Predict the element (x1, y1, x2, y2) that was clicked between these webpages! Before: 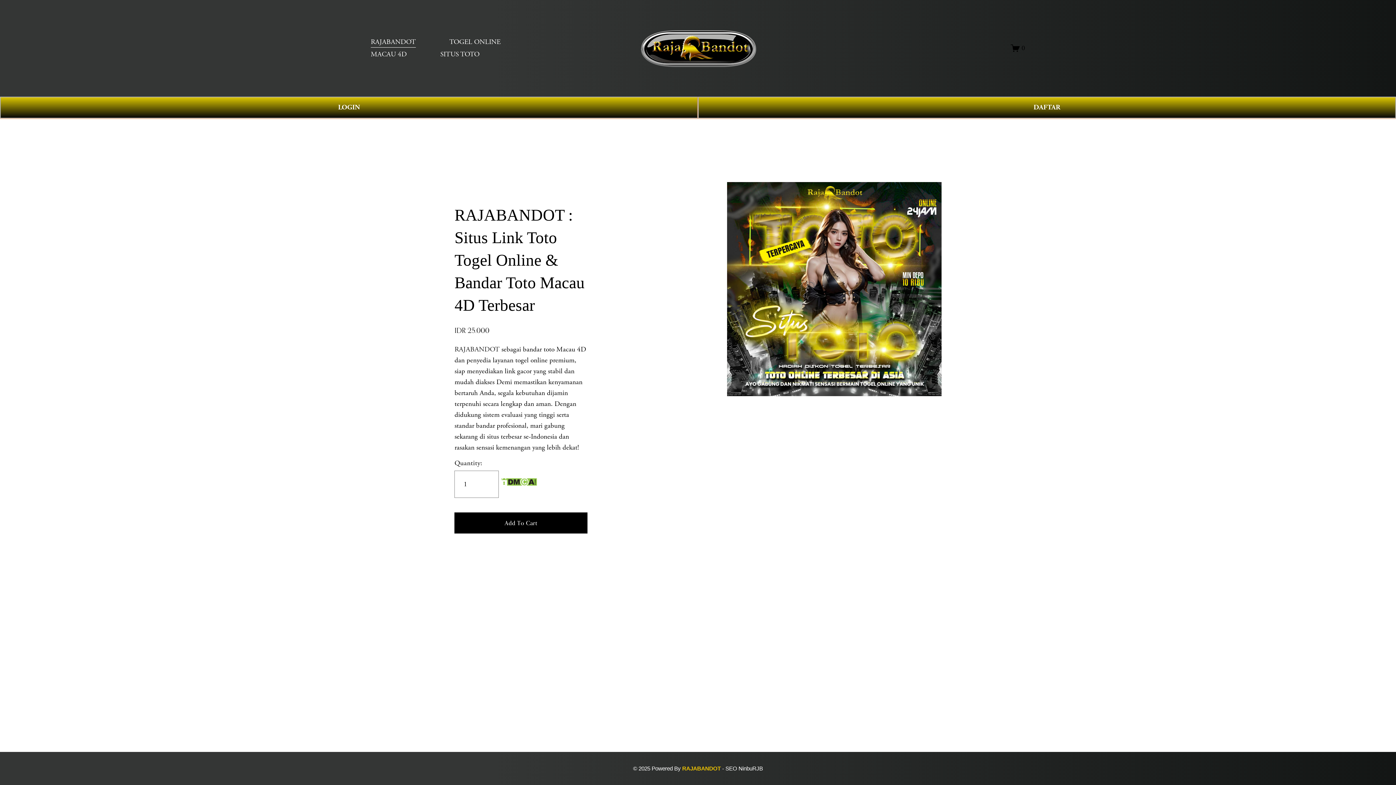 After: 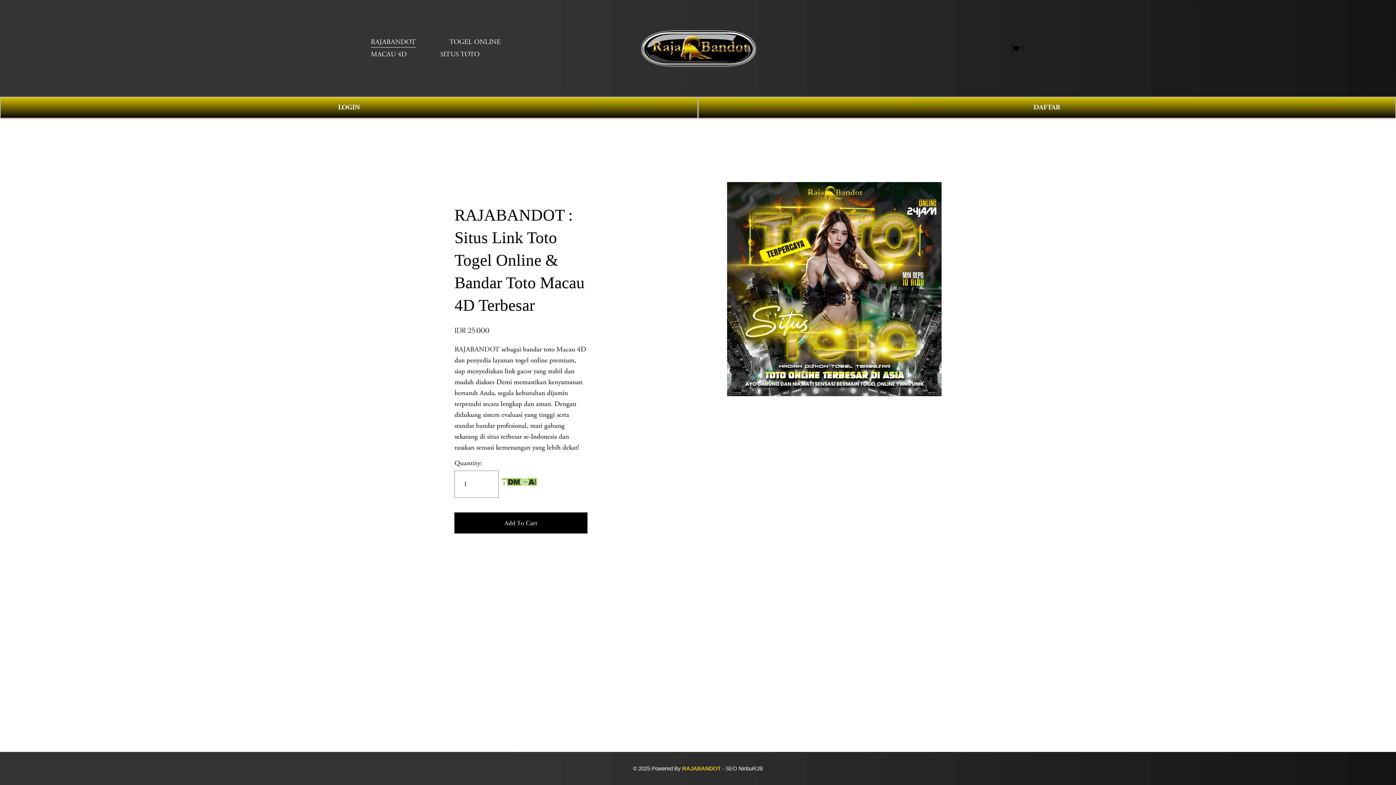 Action: label: RAJABANDOT bbox: (370, 35, 416, 48)